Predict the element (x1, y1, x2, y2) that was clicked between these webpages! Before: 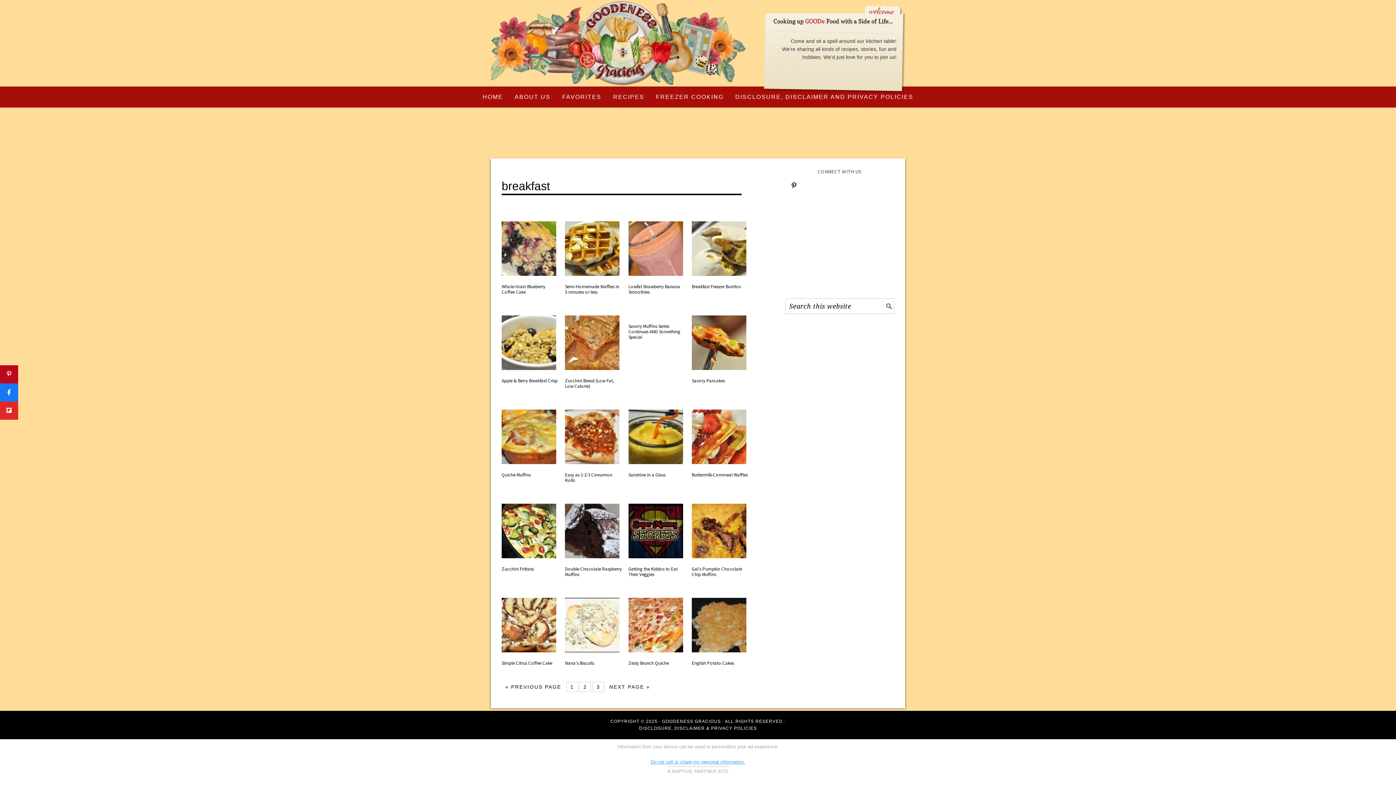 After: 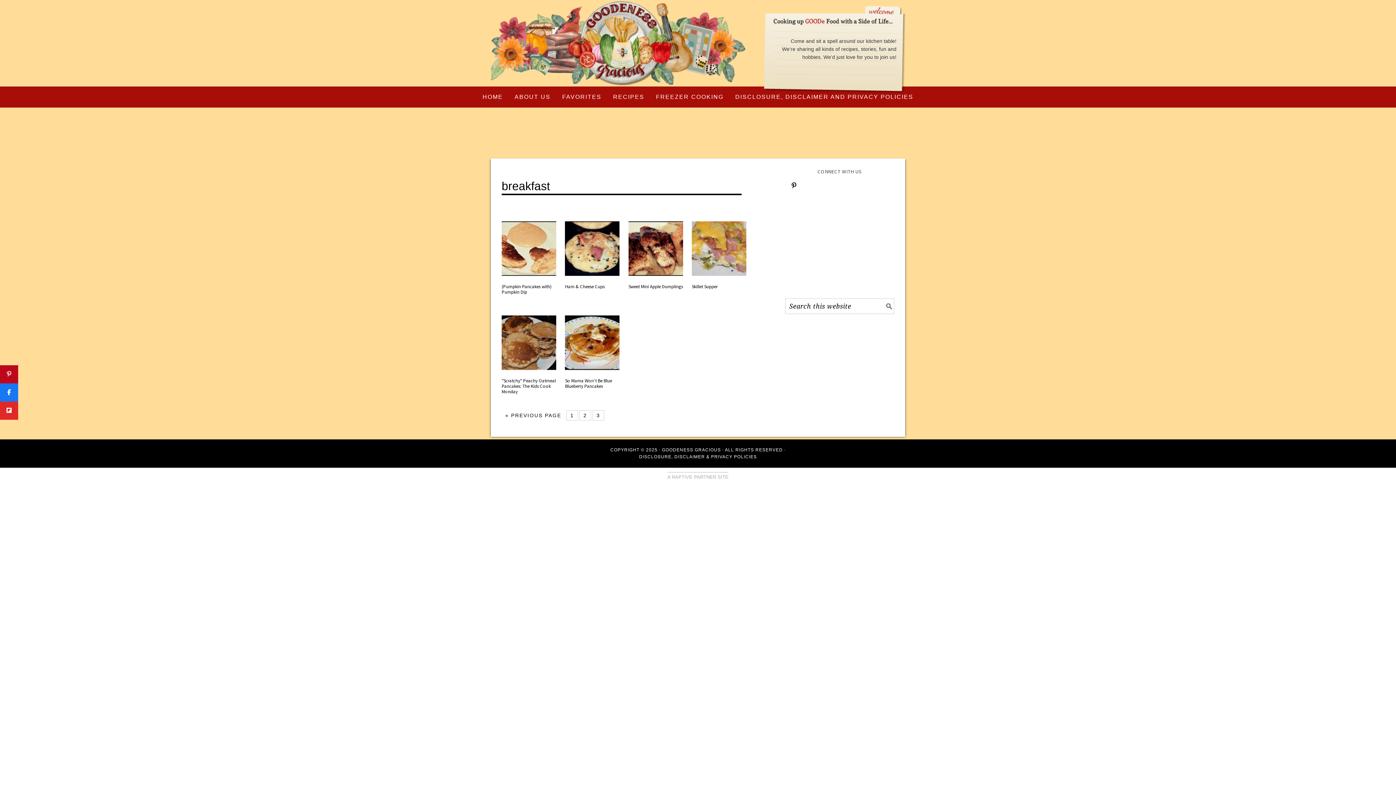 Action: bbox: (596, 684, 600, 690) label: PAGE
3